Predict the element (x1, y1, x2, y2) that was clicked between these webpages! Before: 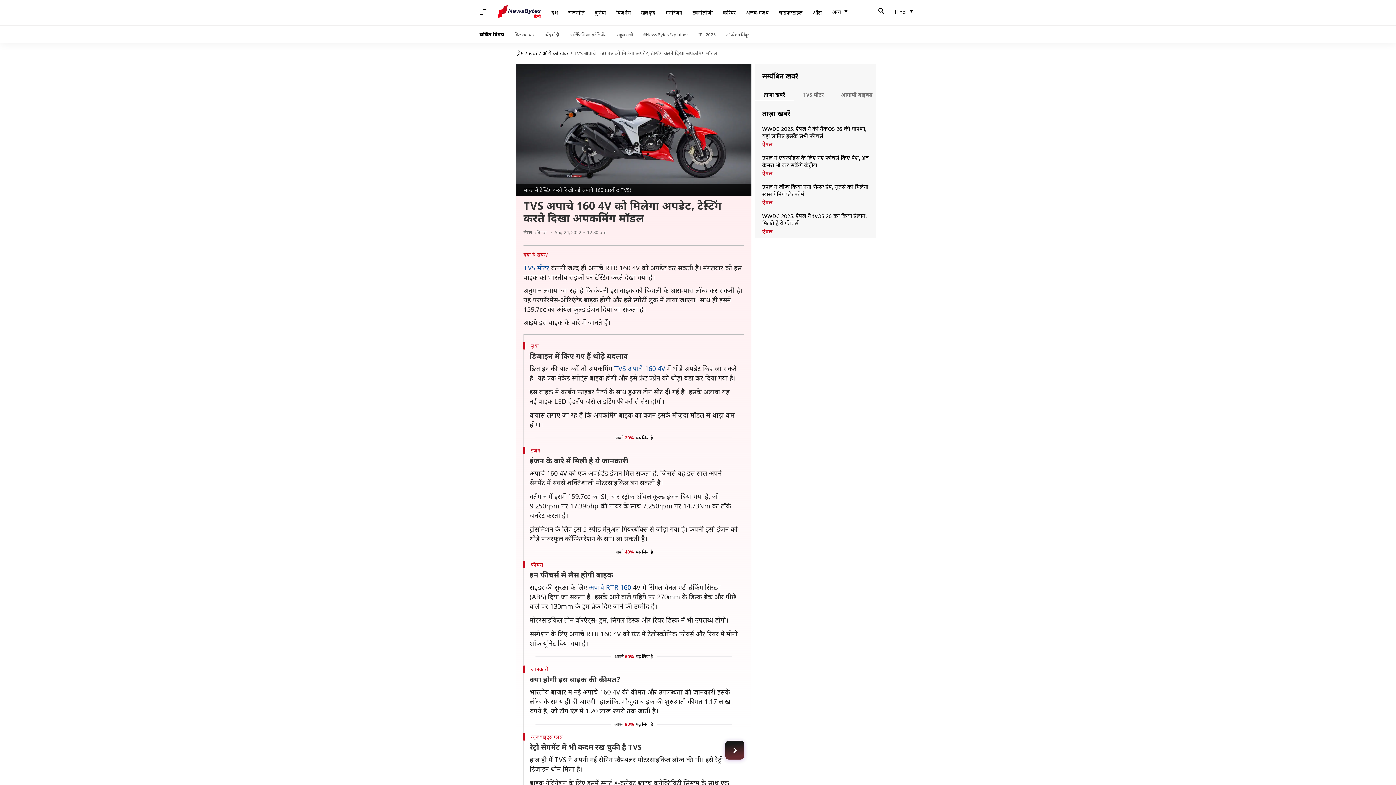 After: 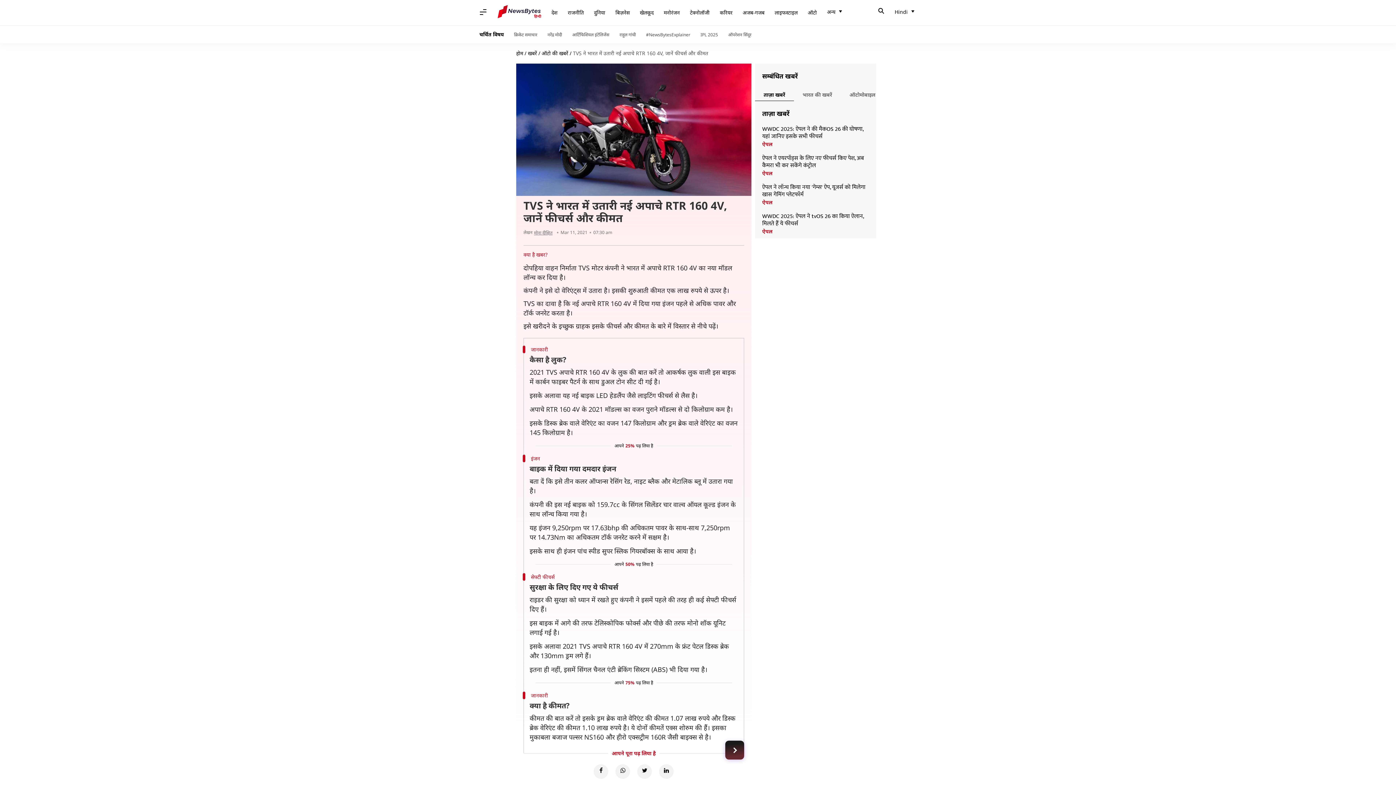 Action: label: अपाचे RTR 160 bbox: (589, 583, 631, 591)